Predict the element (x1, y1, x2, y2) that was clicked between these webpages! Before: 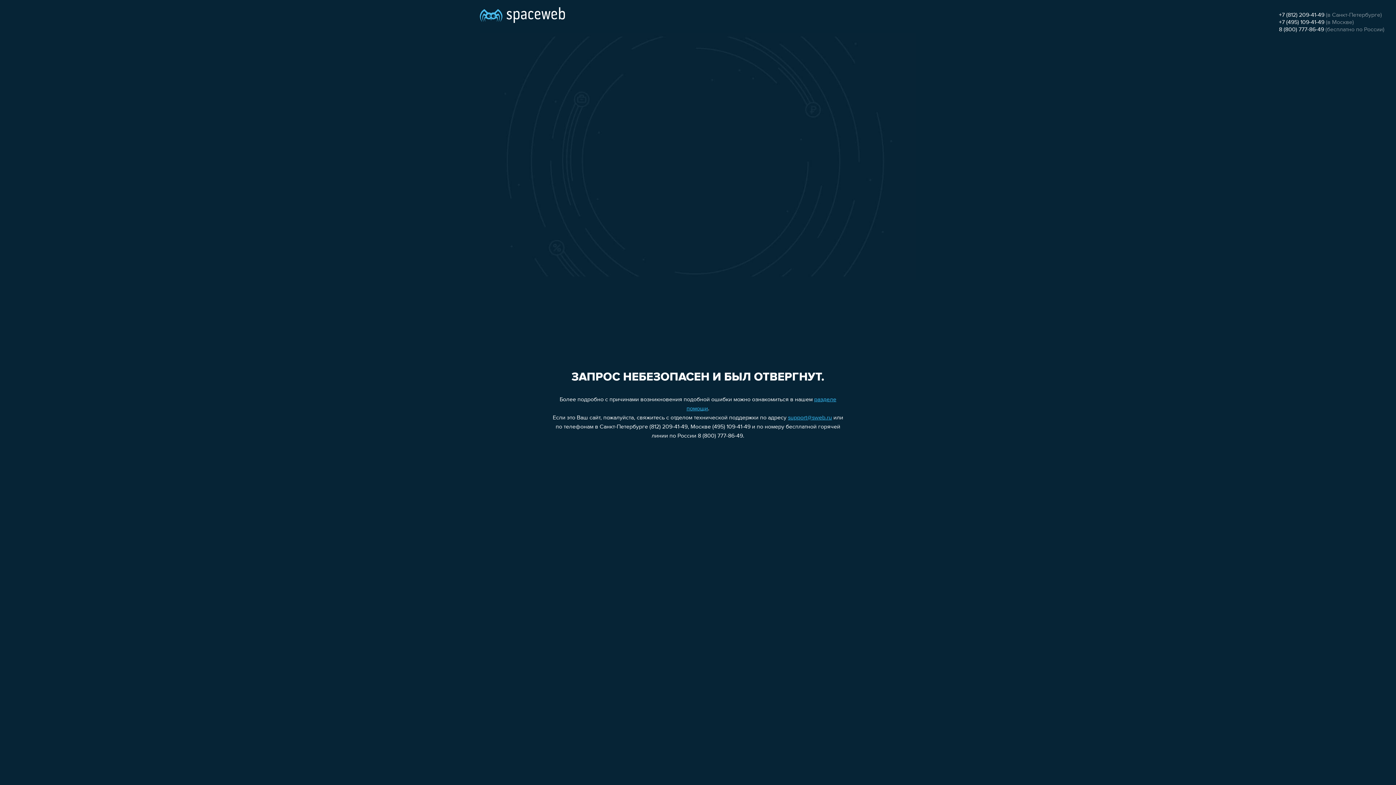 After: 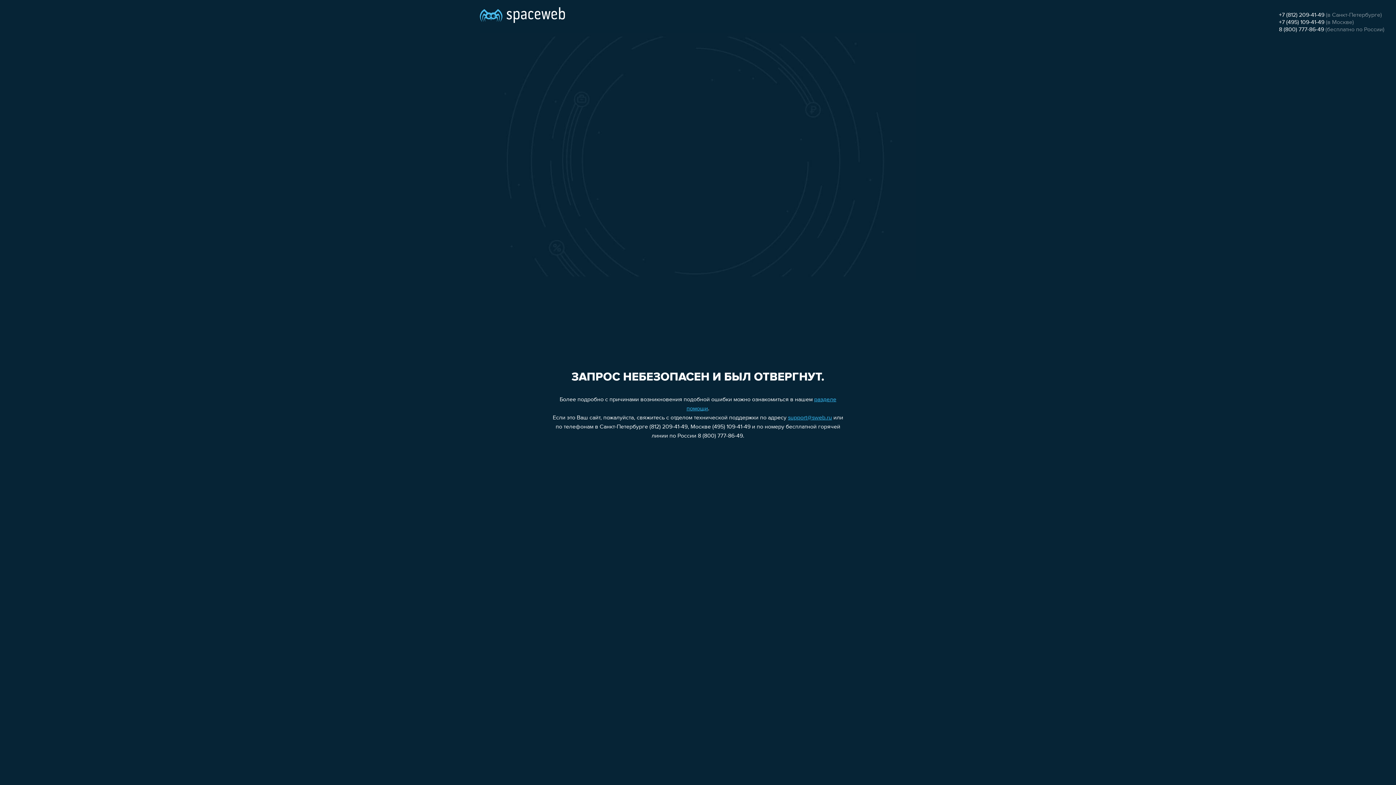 Action: bbox: (1279, 12, 1324, 18) label: +7 (812) 209-41-49